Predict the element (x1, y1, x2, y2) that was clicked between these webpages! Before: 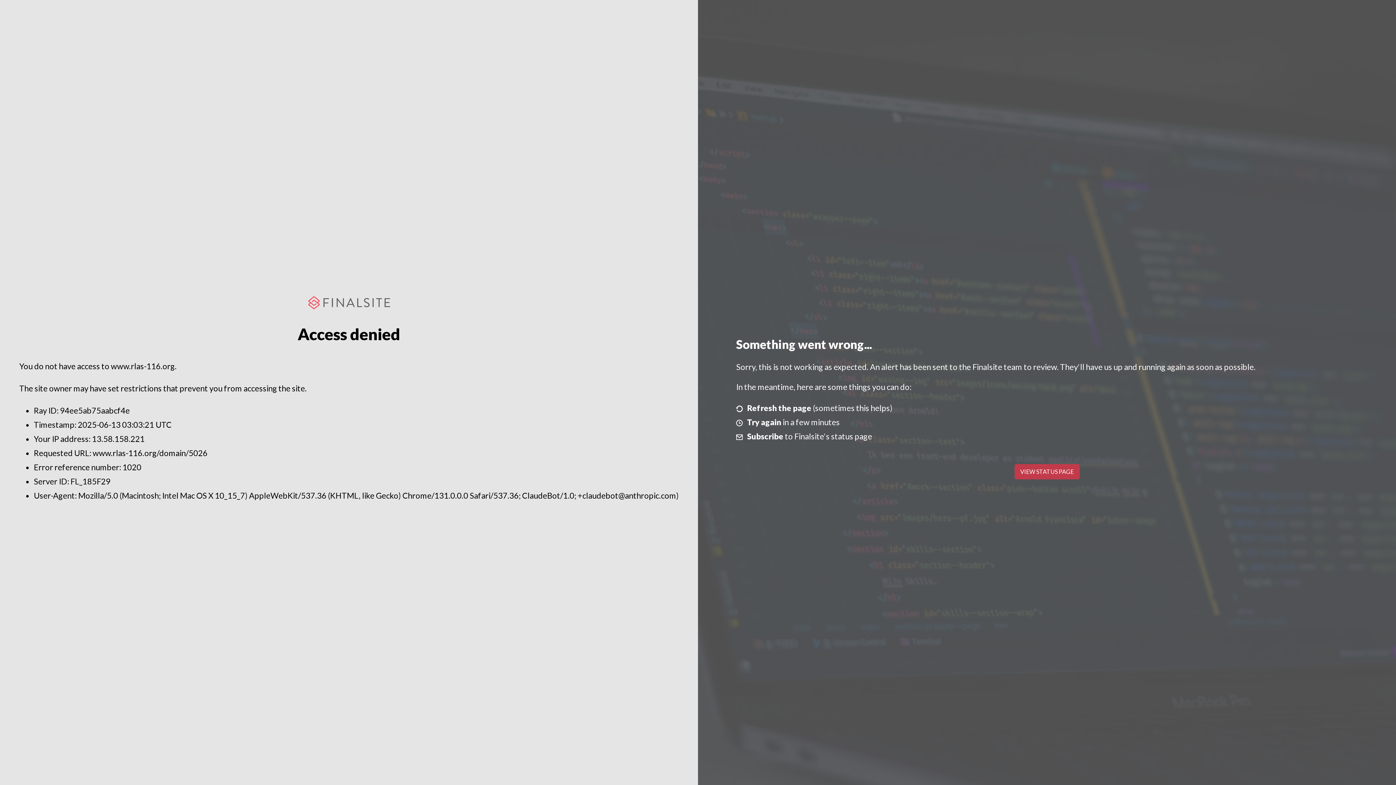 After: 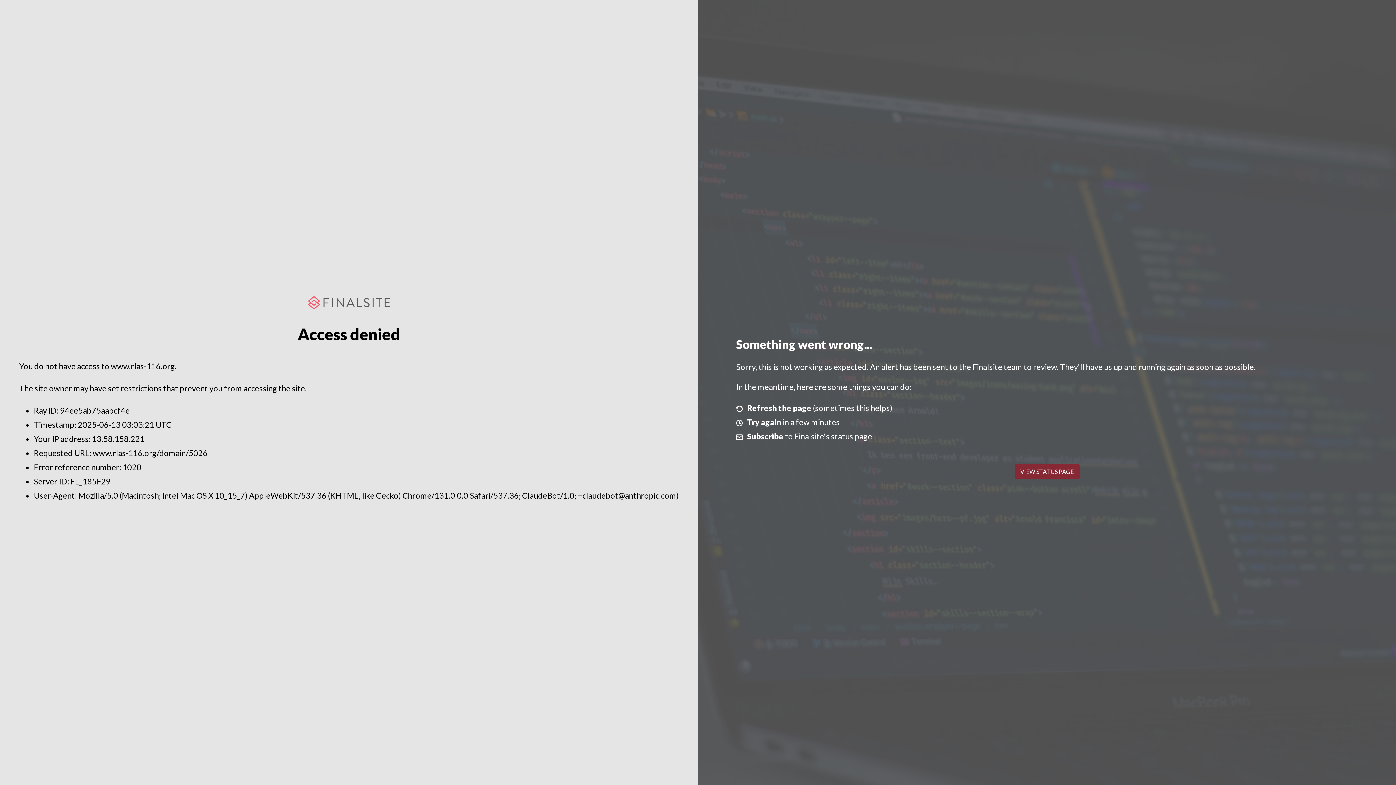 Action: label: VIEW STATUS PAGE bbox: (1014, 464, 1079, 479)